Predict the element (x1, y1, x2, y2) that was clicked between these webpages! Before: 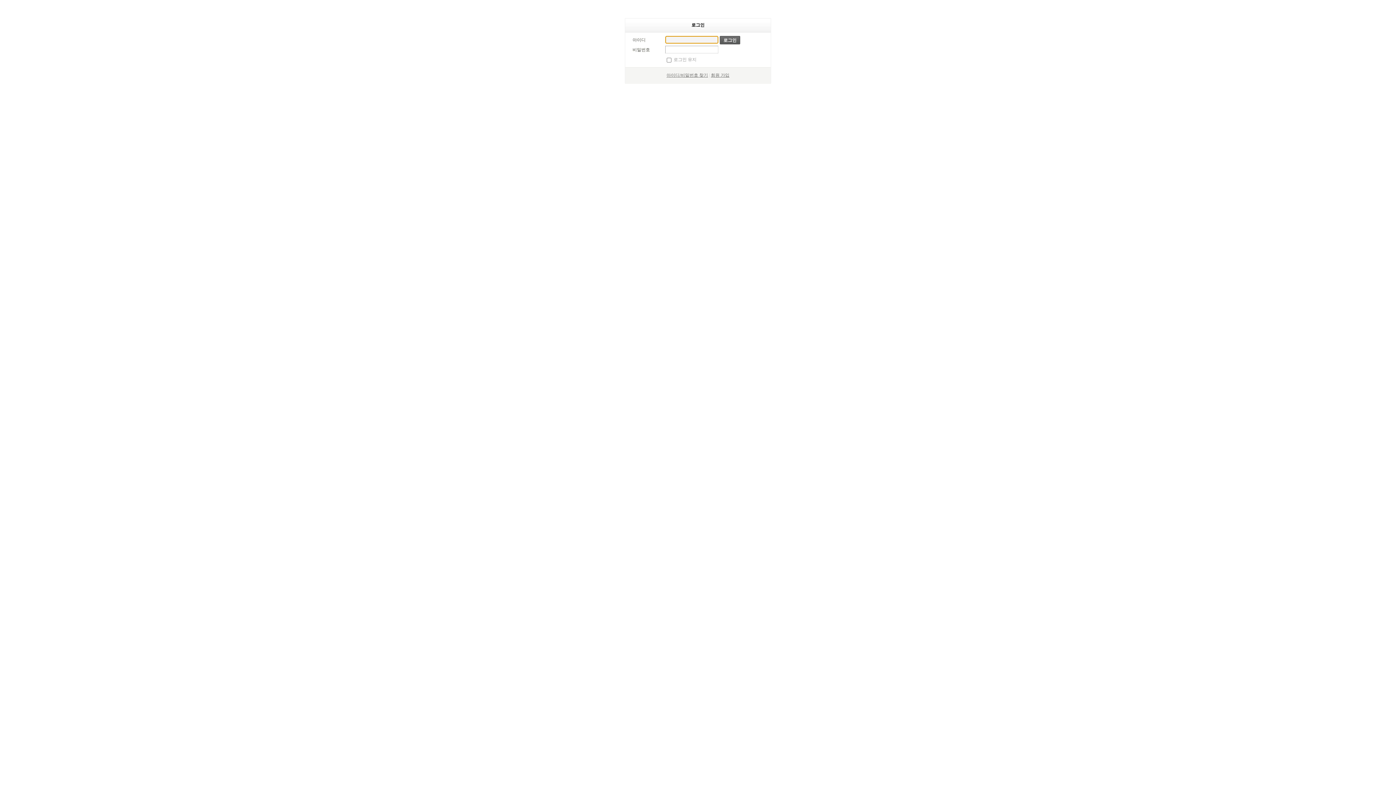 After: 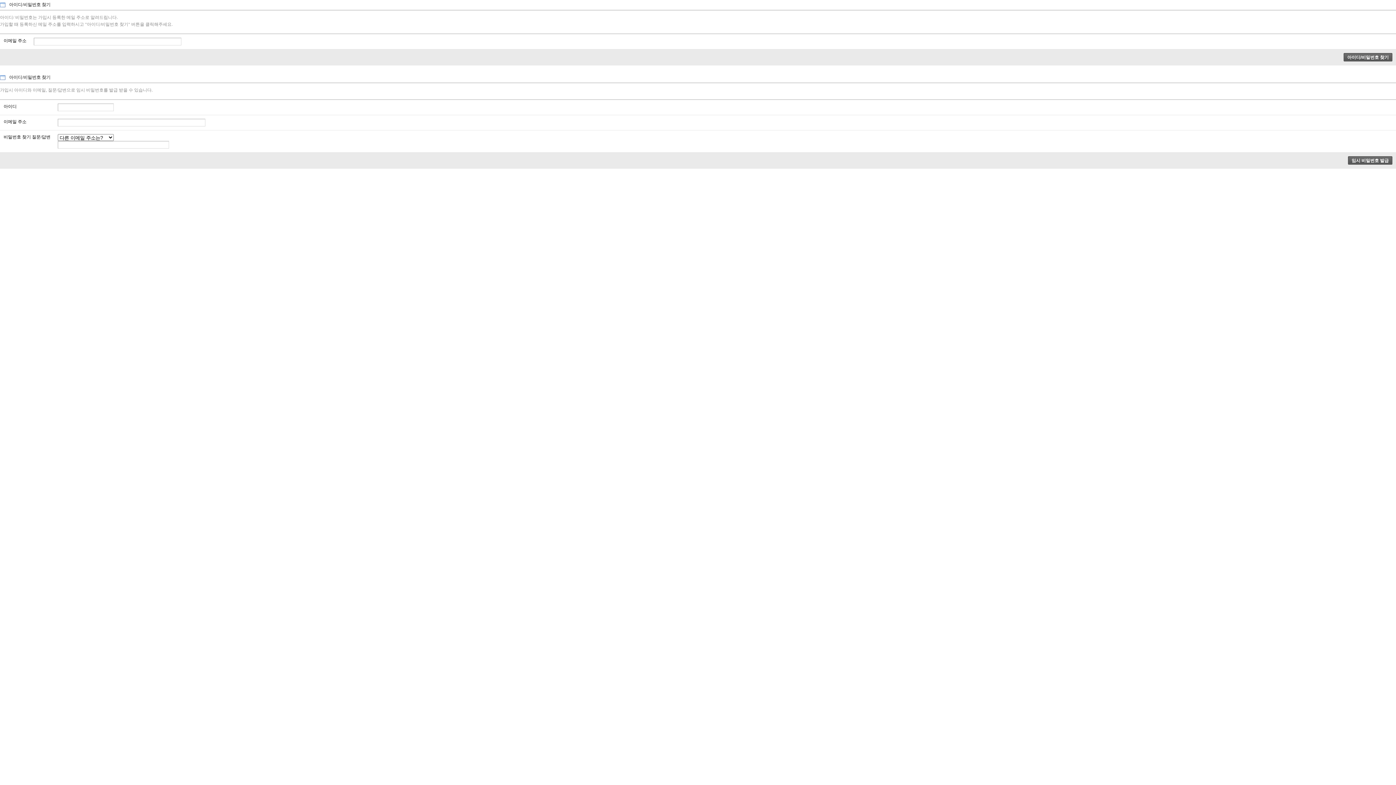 Action: bbox: (666, 72, 708, 77) label: 아이디/비밀번호 찾기